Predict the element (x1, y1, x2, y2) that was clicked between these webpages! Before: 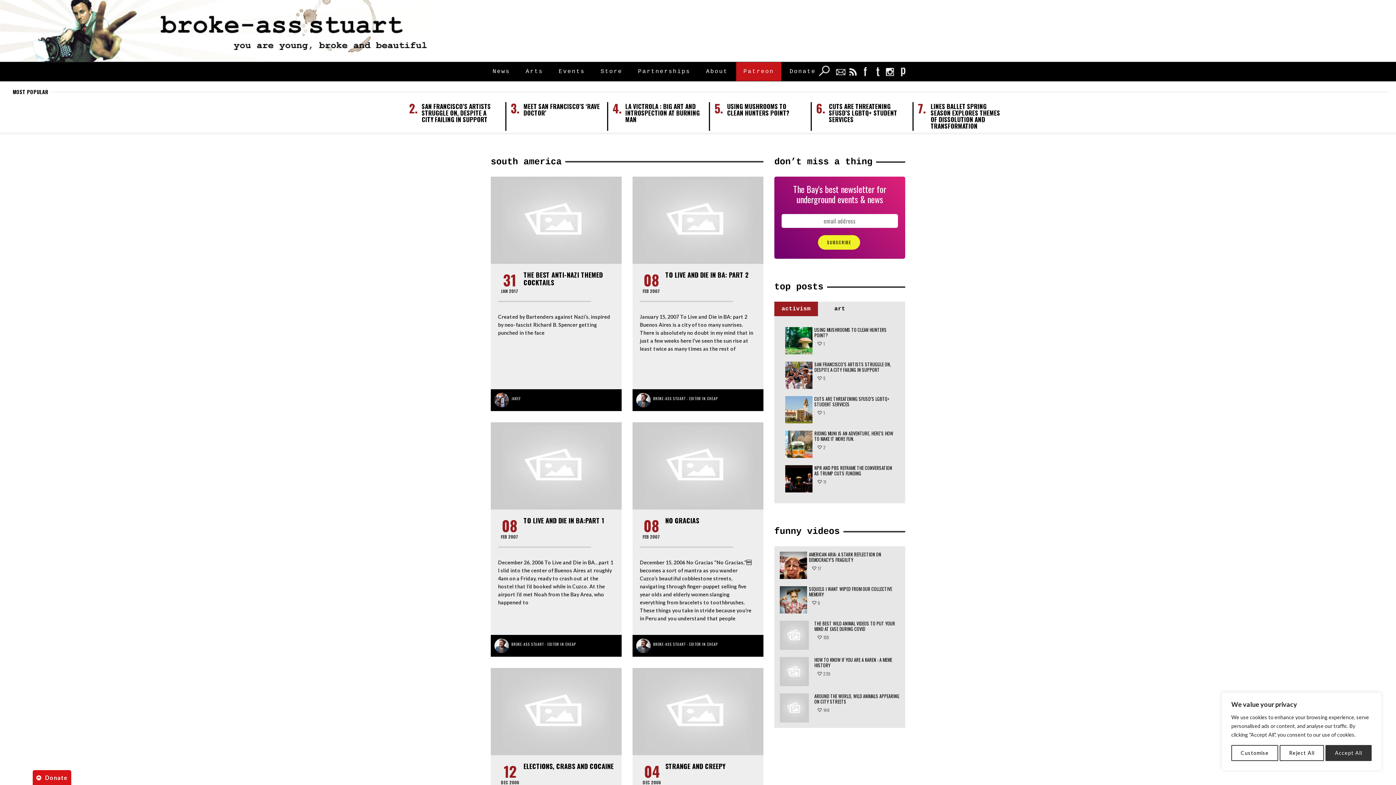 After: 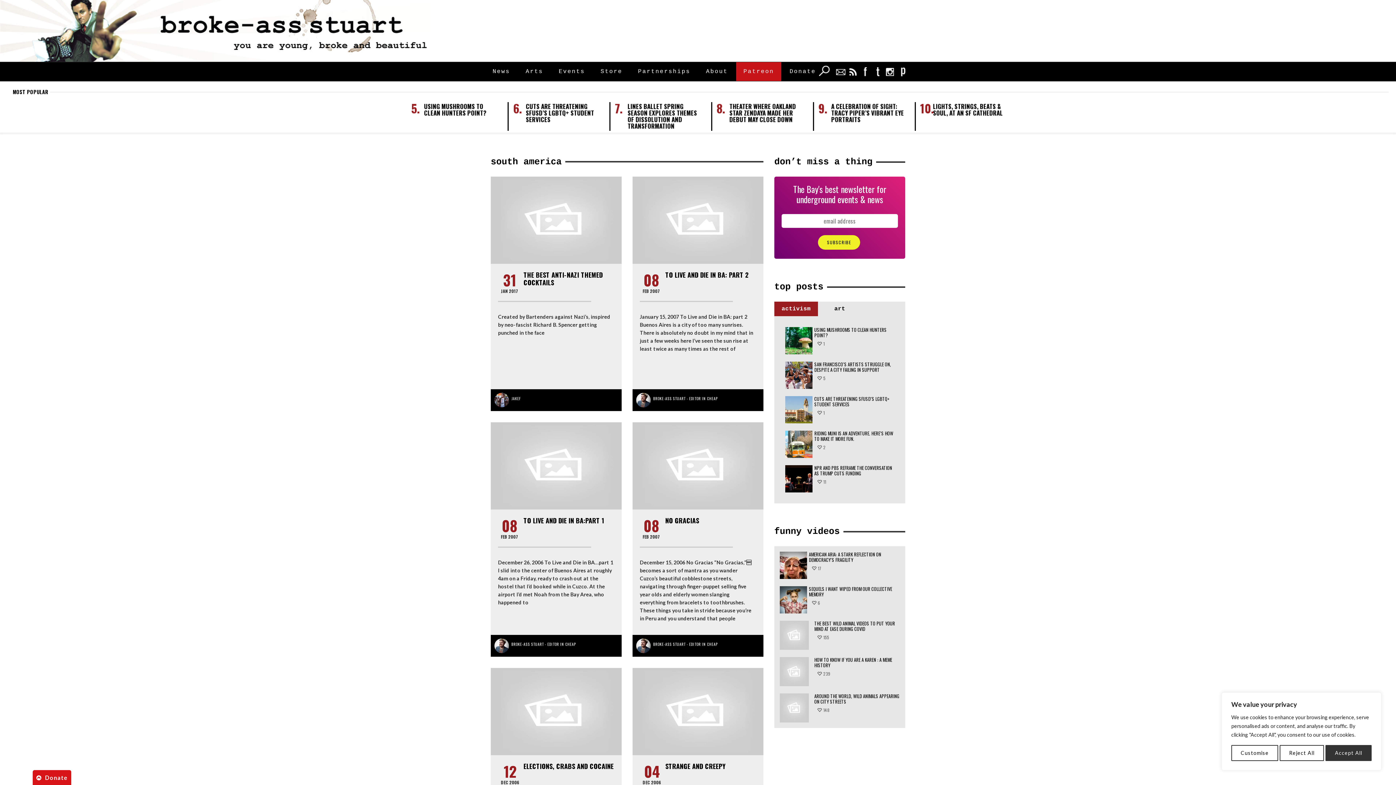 Action: bbox: (896, 62, 908, 80)